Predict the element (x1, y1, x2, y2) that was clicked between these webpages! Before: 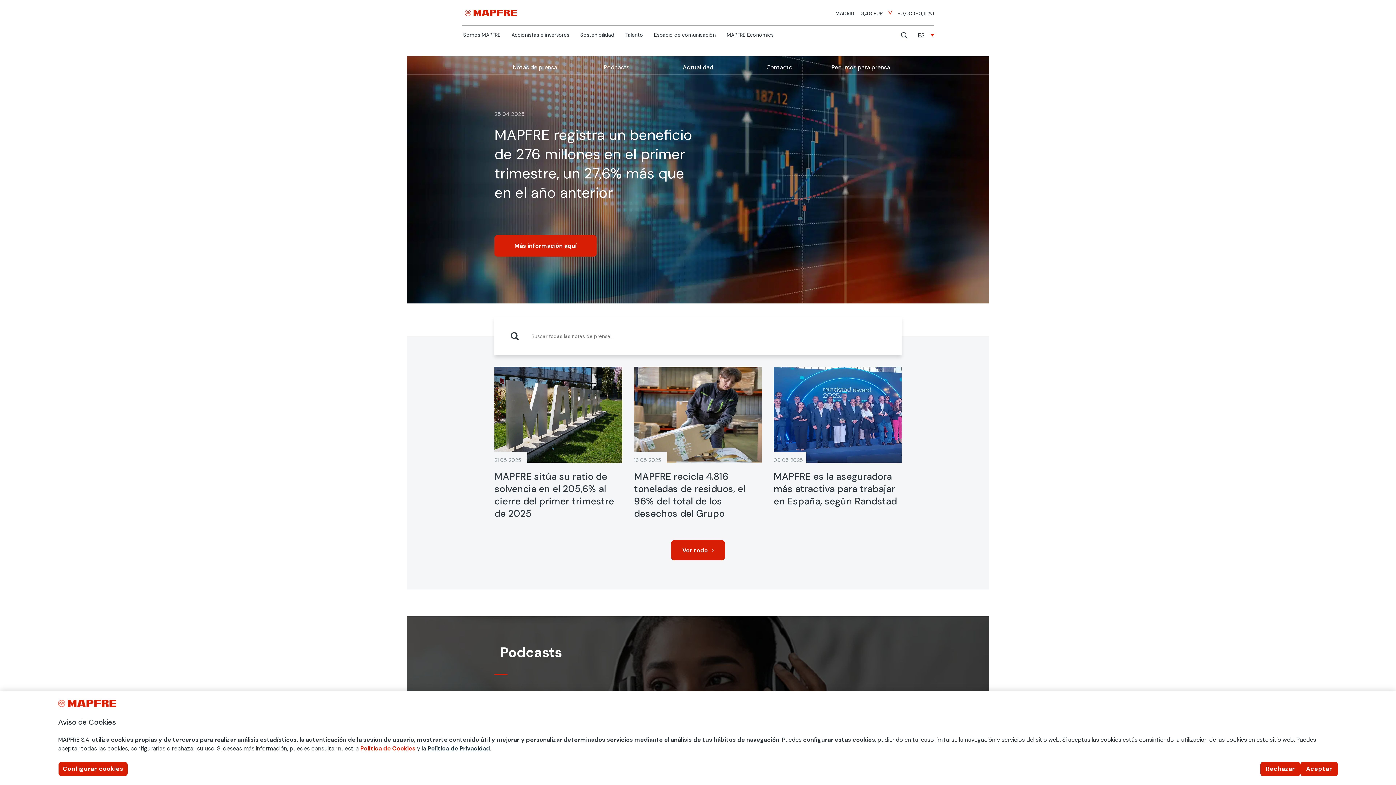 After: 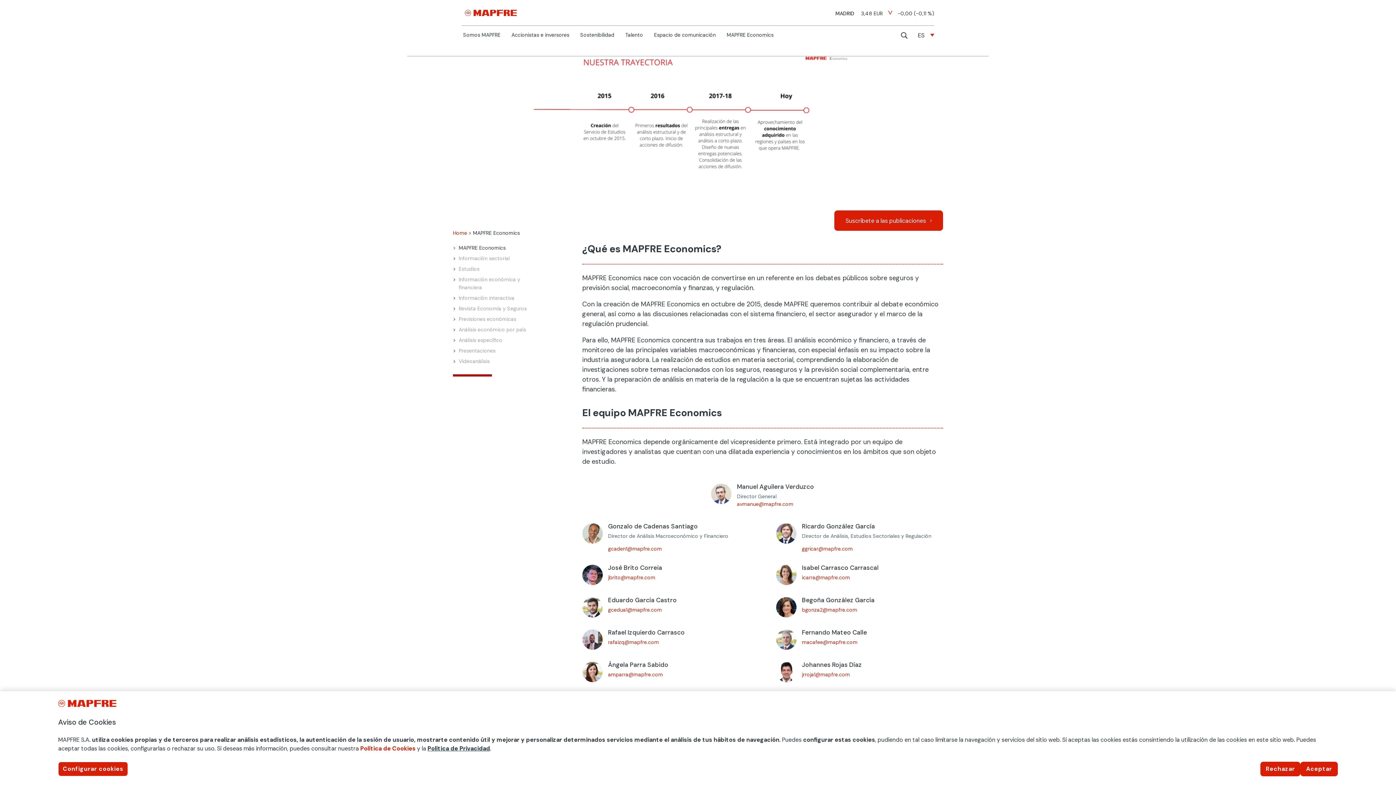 Action: bbox: (726, 32, 773, 40) label: MAPFRE Economics